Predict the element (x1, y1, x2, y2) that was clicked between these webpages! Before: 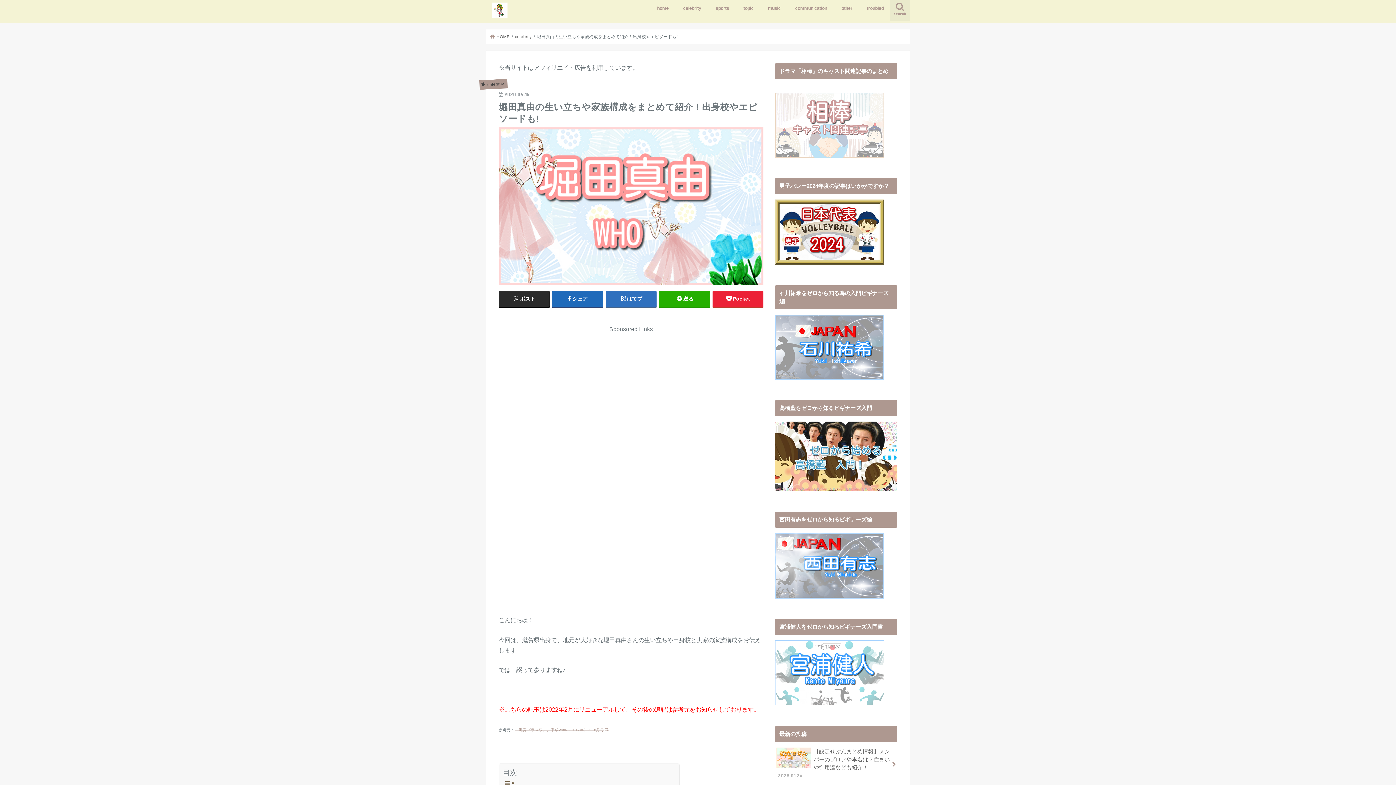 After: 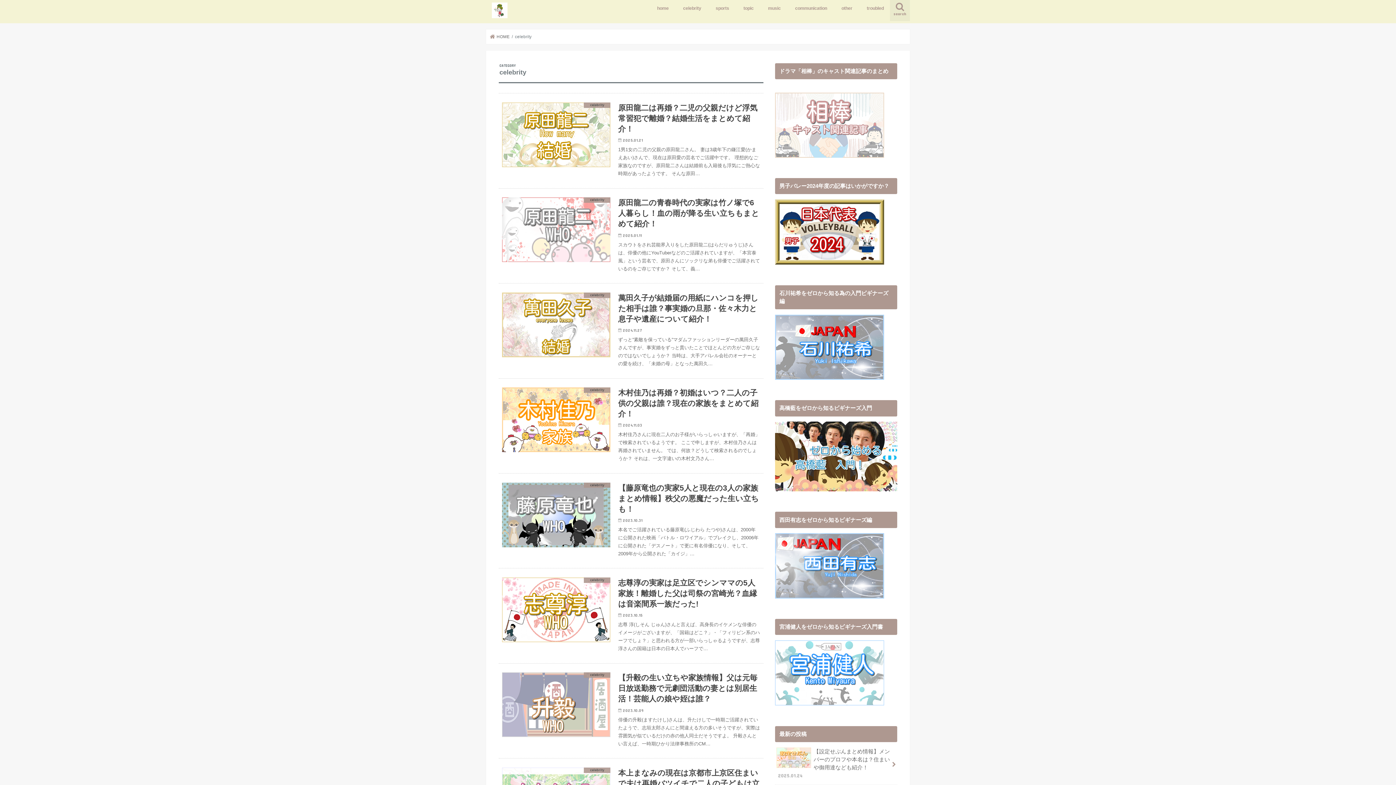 Action: label: celebrity bbox: (676, 0, 708, 16)